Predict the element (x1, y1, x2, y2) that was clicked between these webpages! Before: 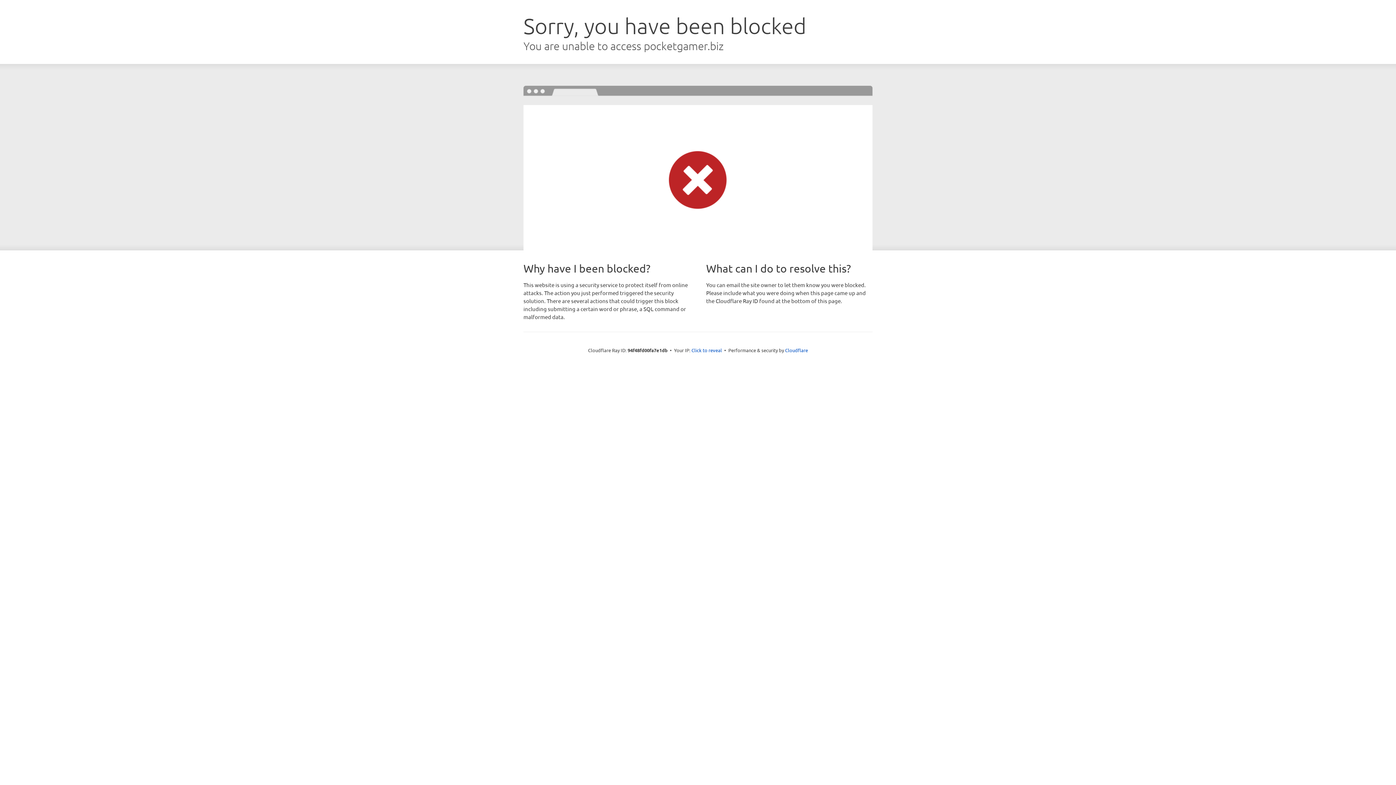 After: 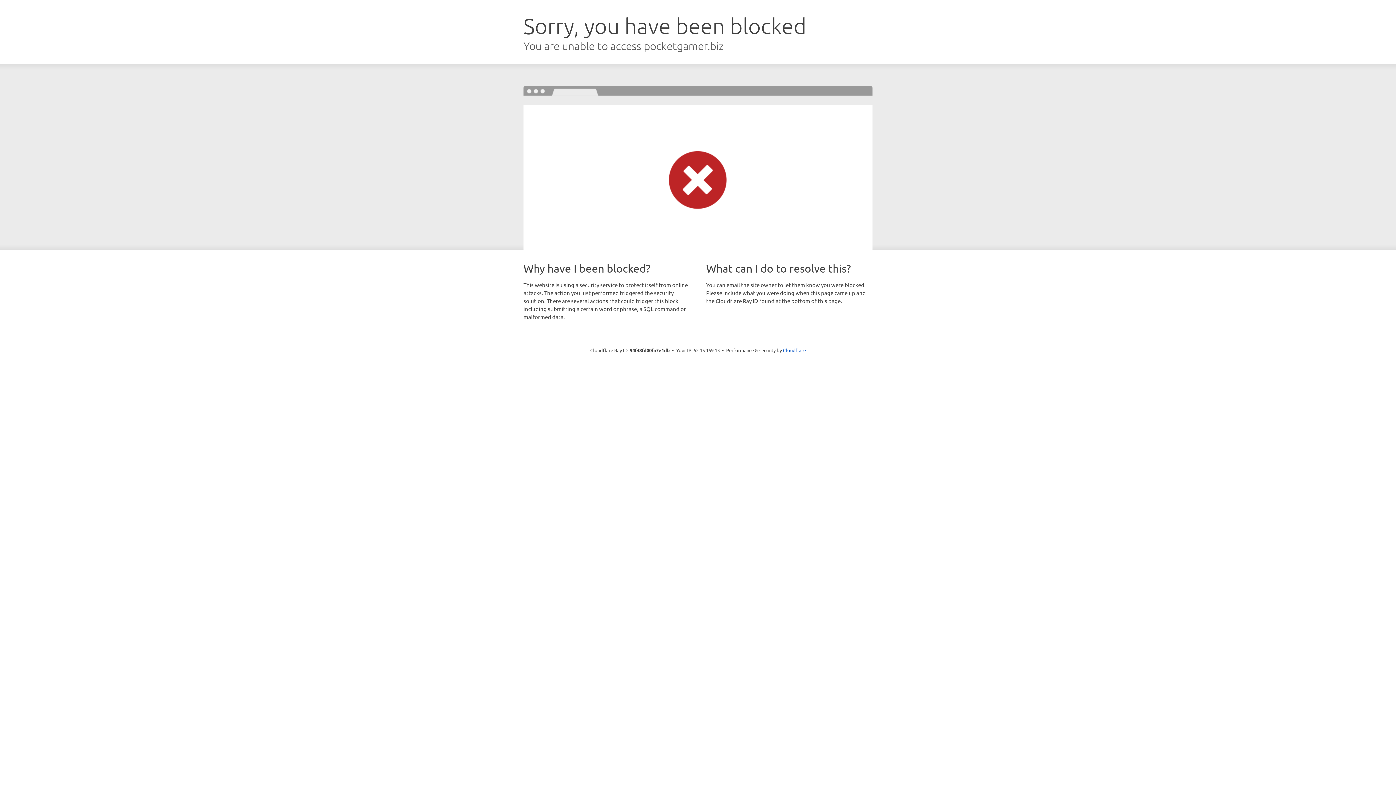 Action: label: Click to reveal bbox: (691, 346, 722, 353)